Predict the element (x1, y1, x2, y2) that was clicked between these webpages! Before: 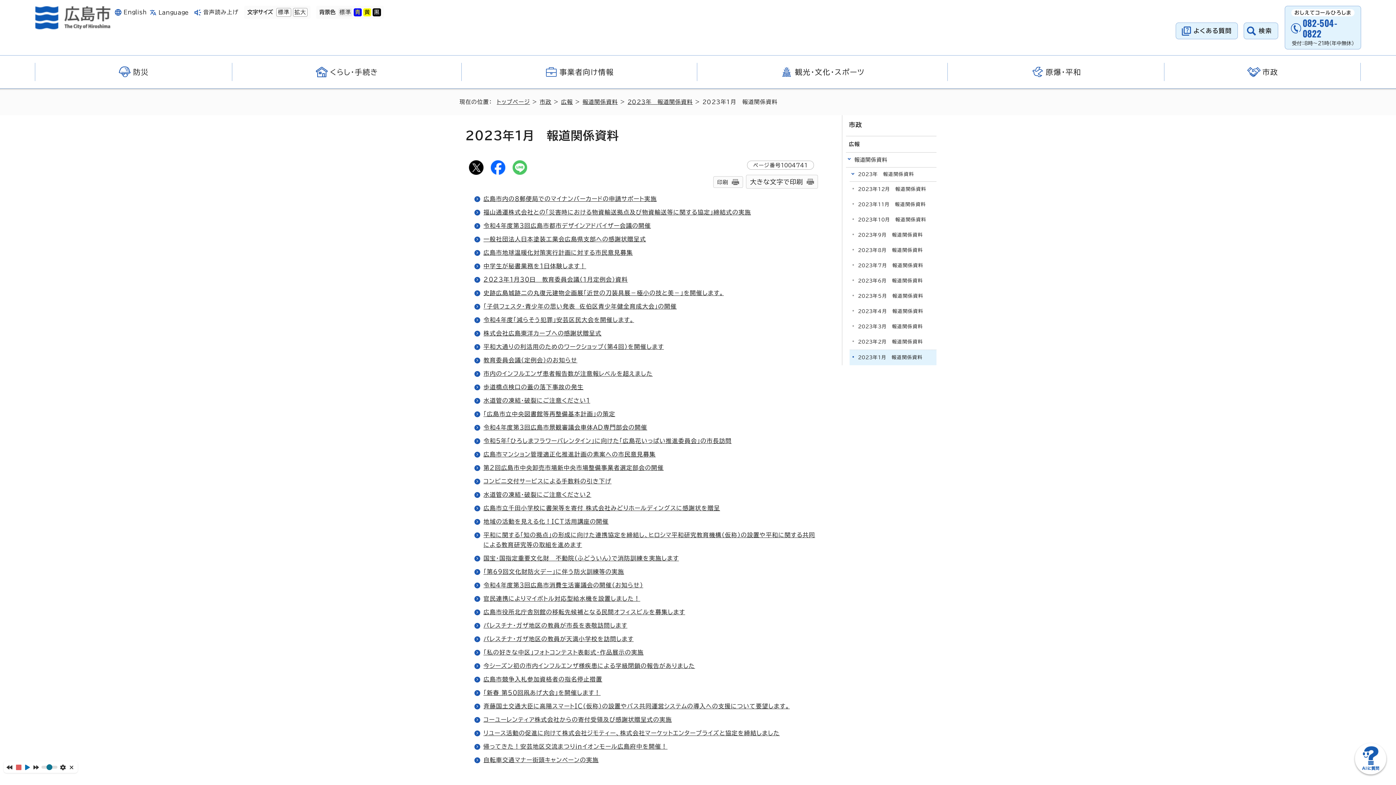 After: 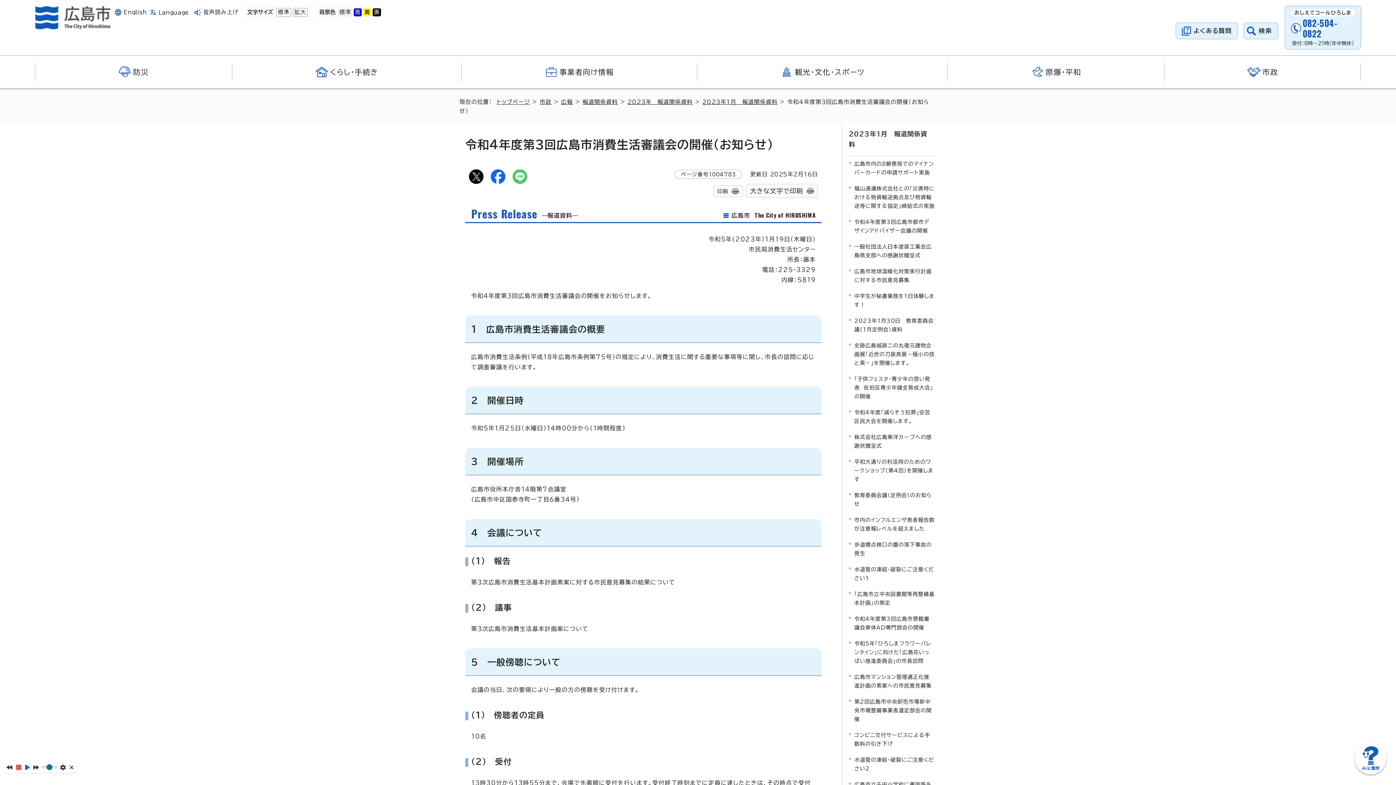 Action: label: 令和4年度第3回広島市消費生活審議会の開催（お知らせ） bbox: (483, 582, 643, 588)